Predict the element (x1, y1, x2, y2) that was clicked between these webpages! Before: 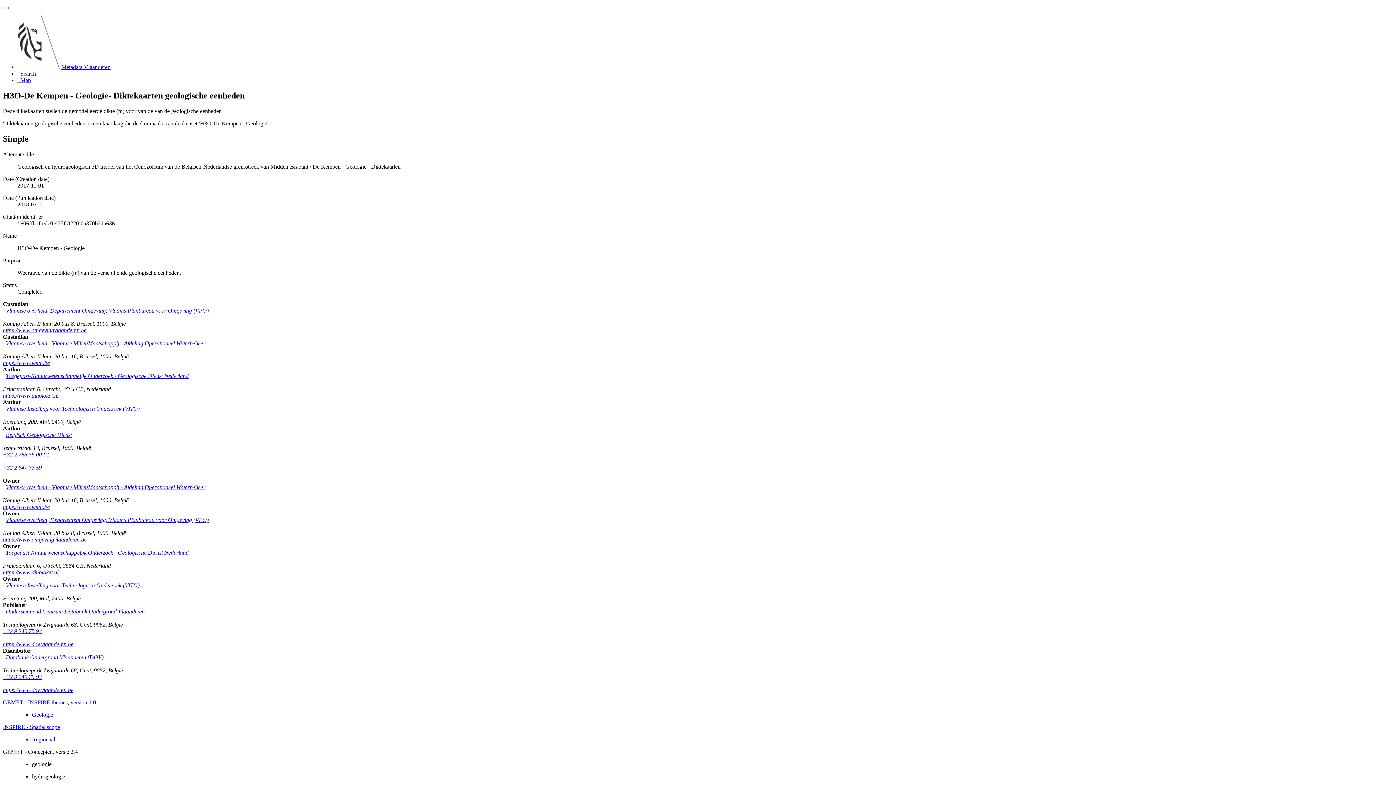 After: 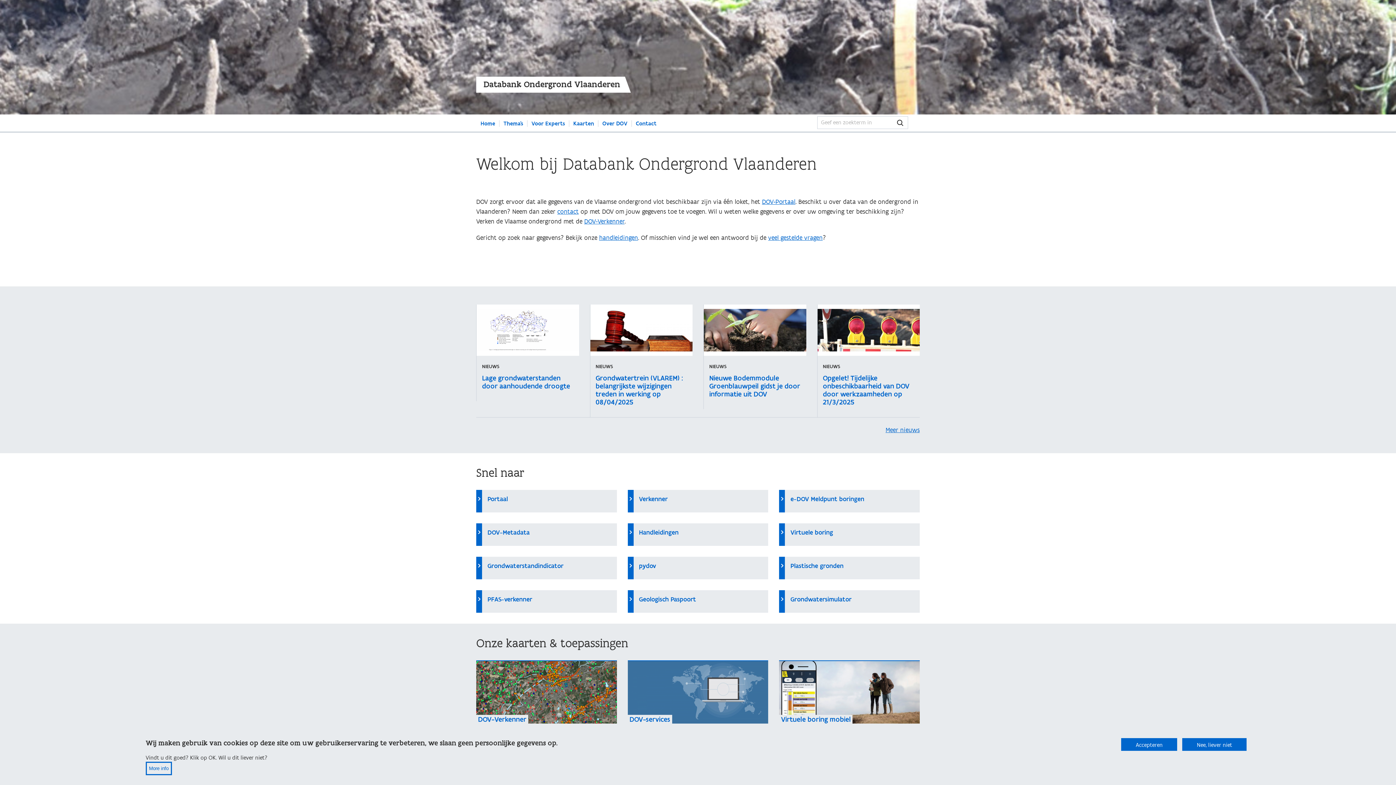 Action: label: https://www.dov.vlaanderen.be bbox: (2, 687, 73, 693)